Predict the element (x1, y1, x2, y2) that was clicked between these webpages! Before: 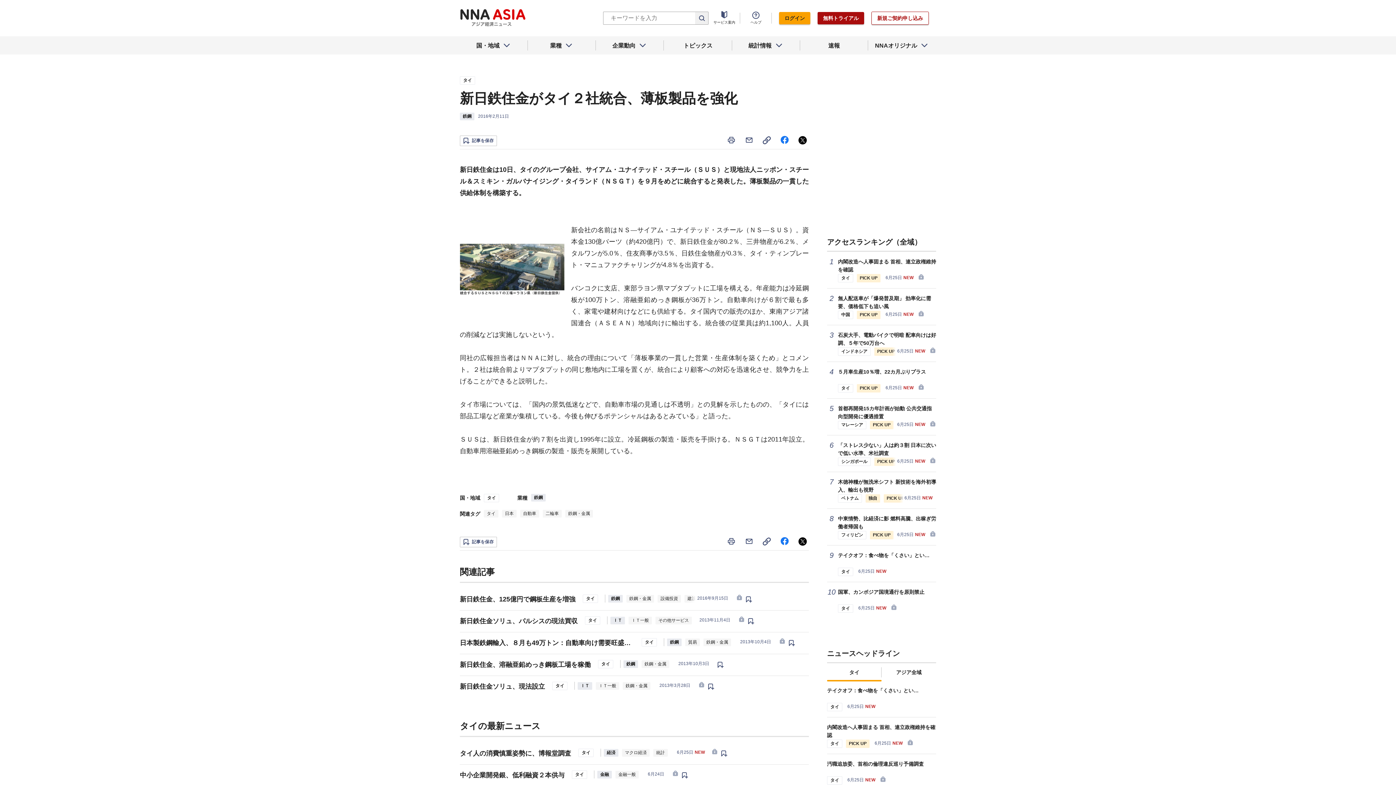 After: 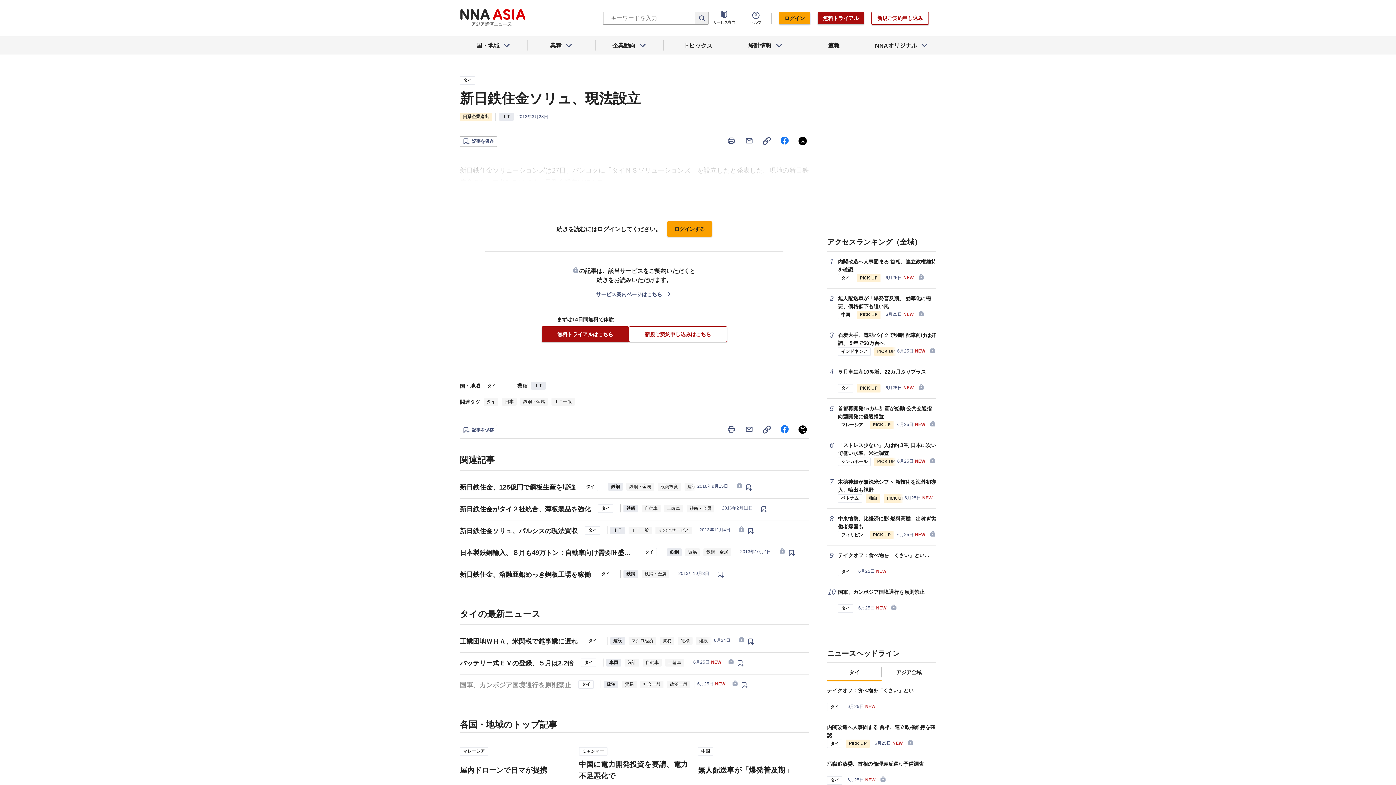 Action: bbox: (460, 682, 545, 691) label: 新日鉄住金ソリュ、現法設立